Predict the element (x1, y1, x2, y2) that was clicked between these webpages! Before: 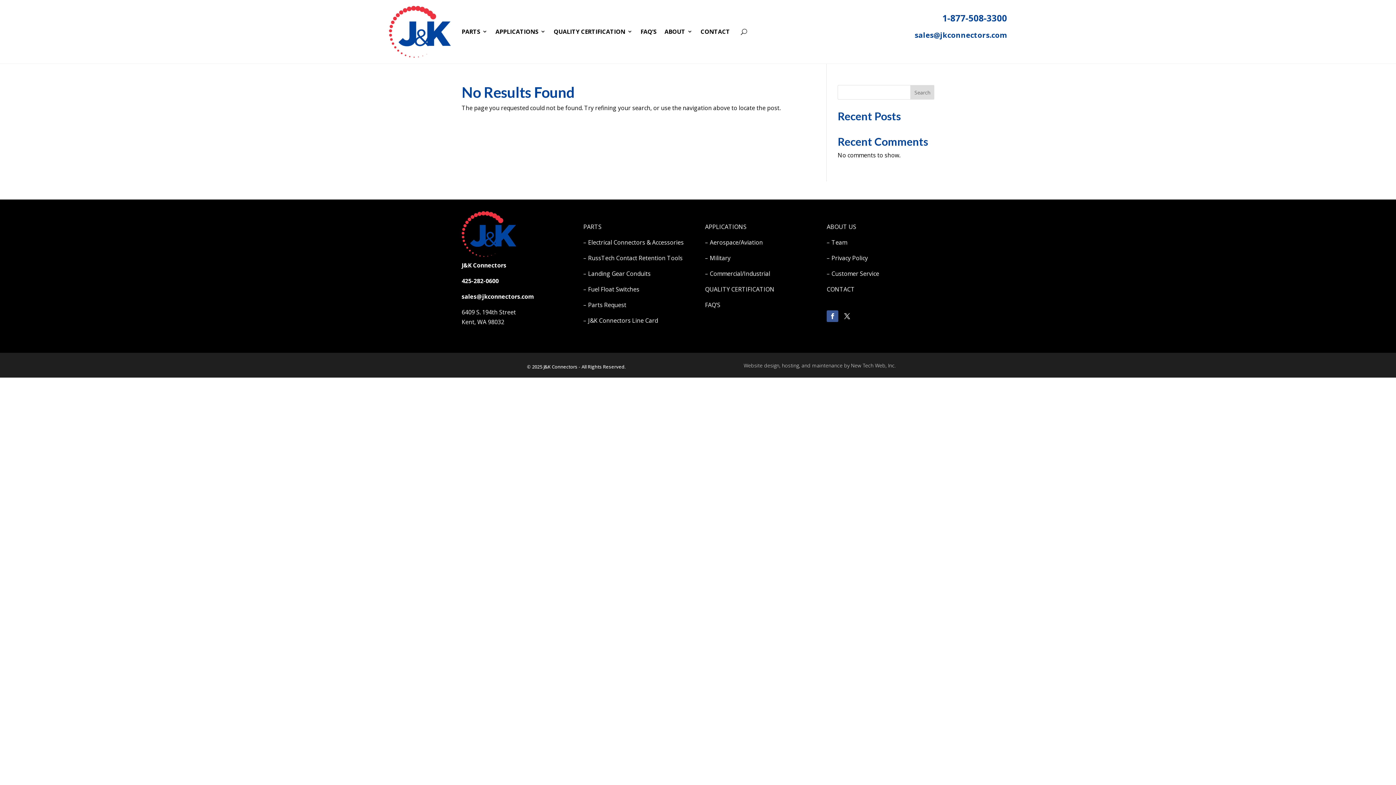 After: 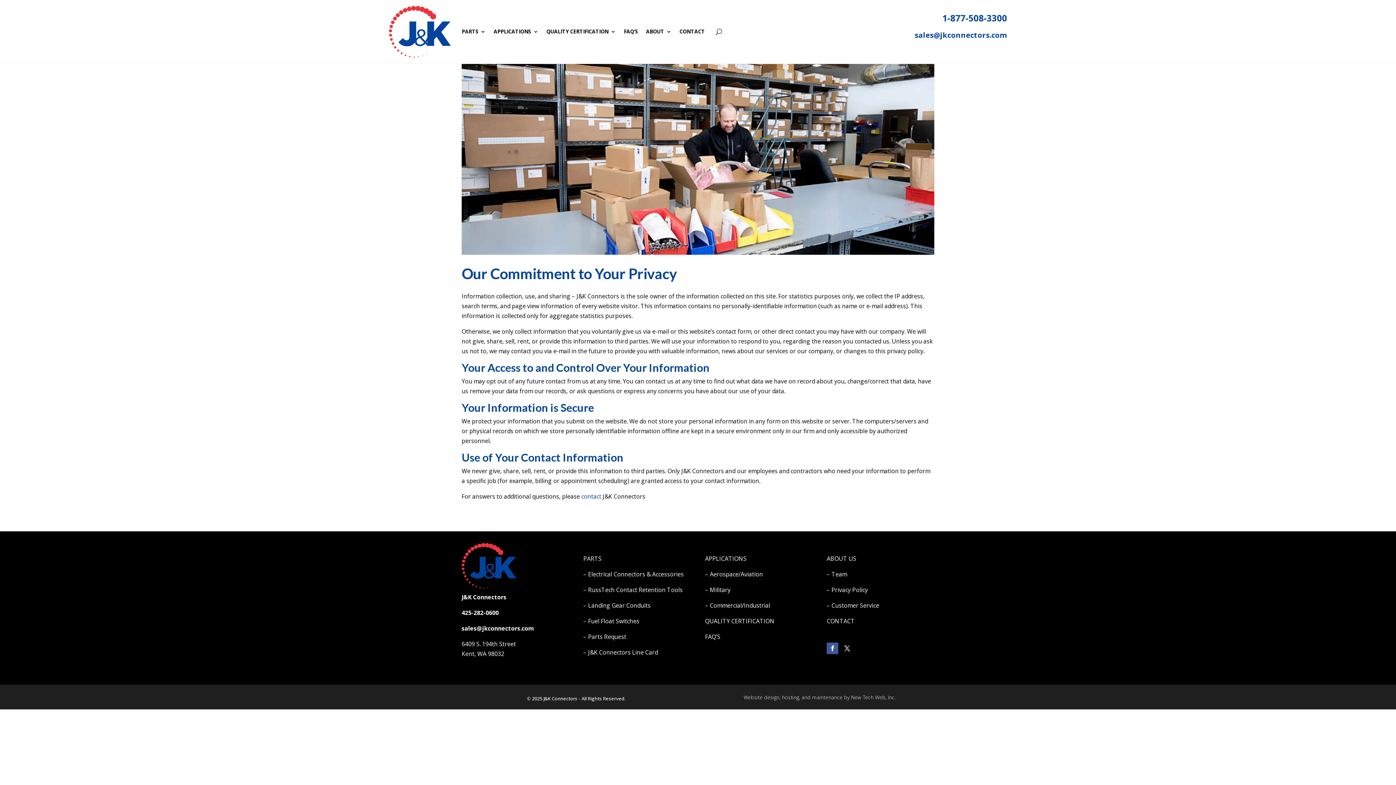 Action: bbox: (827, 254, 868, 262) label: – Privacy Policy